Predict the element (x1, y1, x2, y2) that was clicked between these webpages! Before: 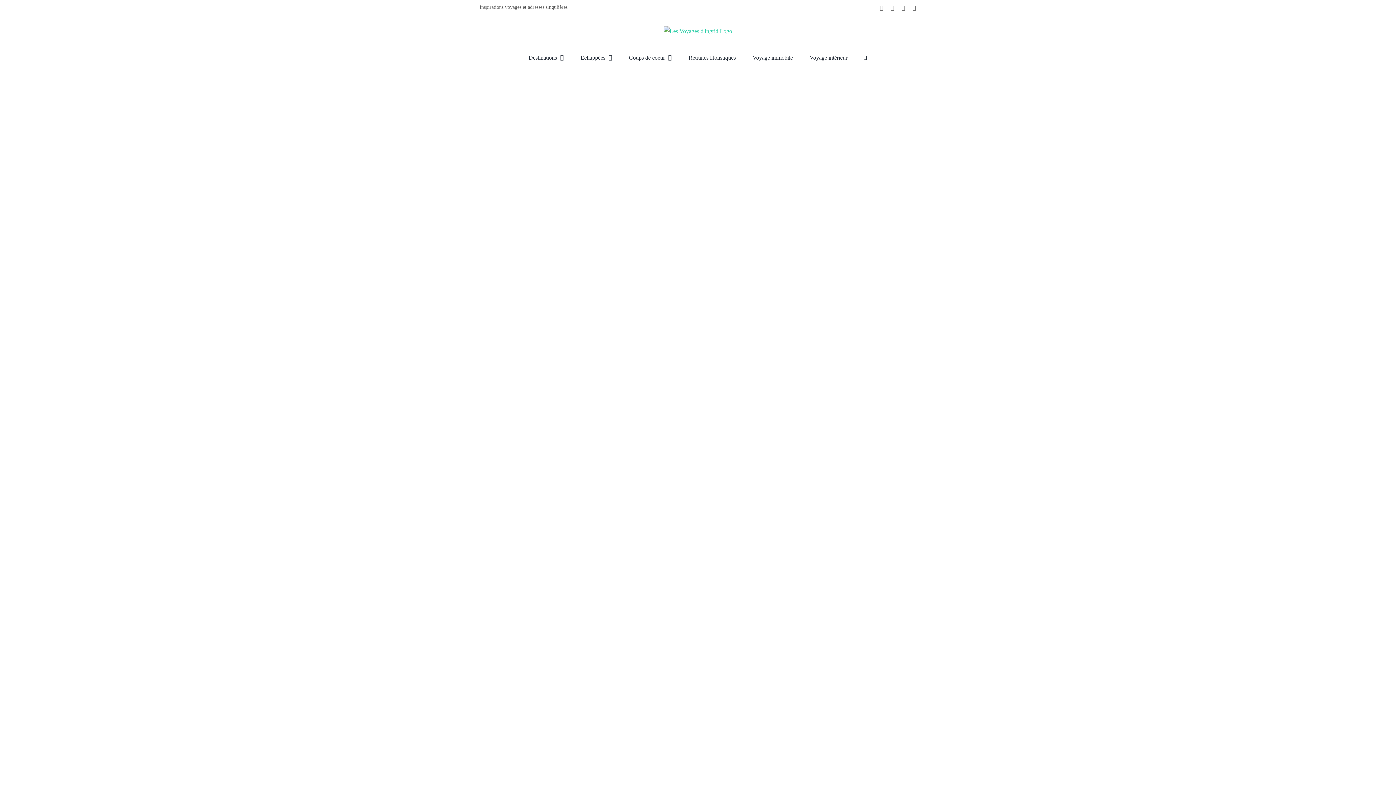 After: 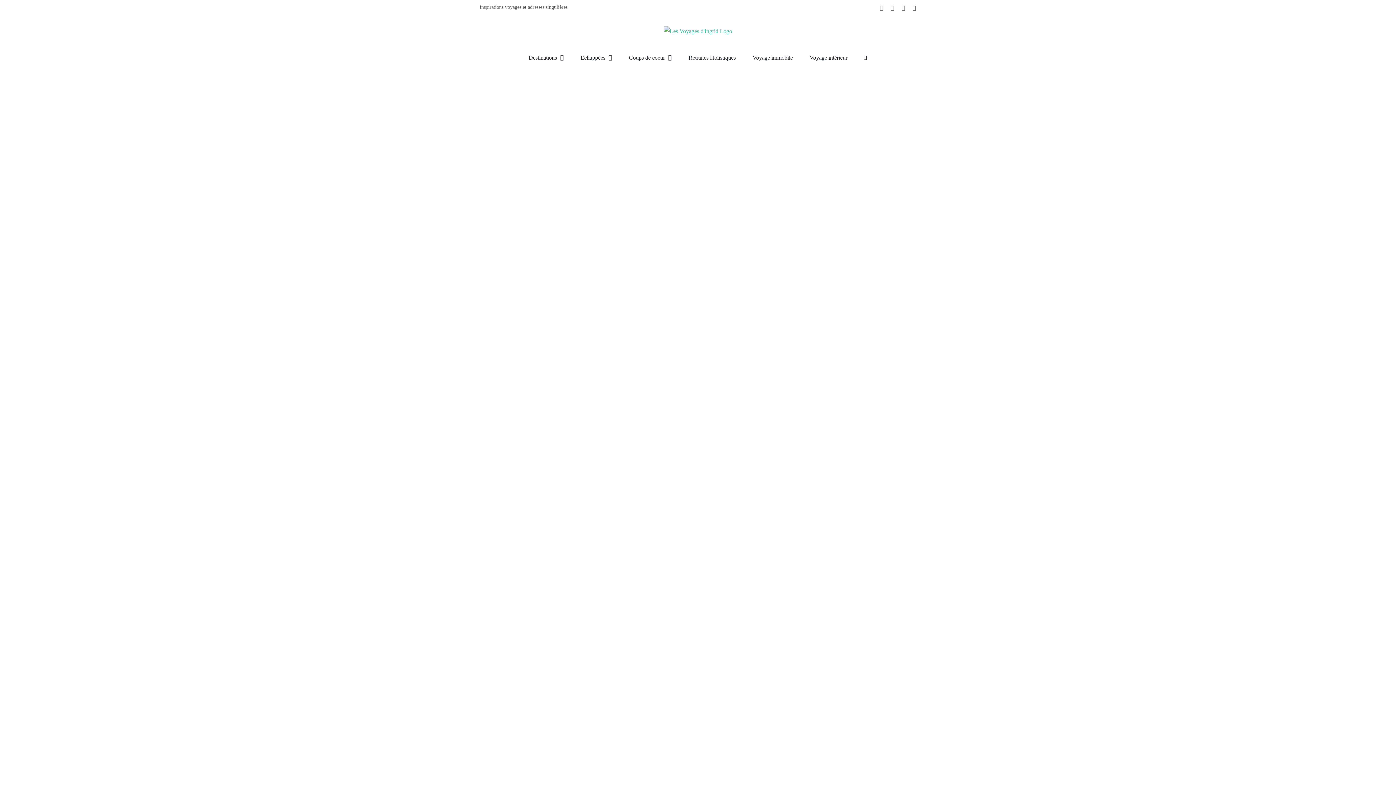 Action: bbox: (664, 26, 732, 36)